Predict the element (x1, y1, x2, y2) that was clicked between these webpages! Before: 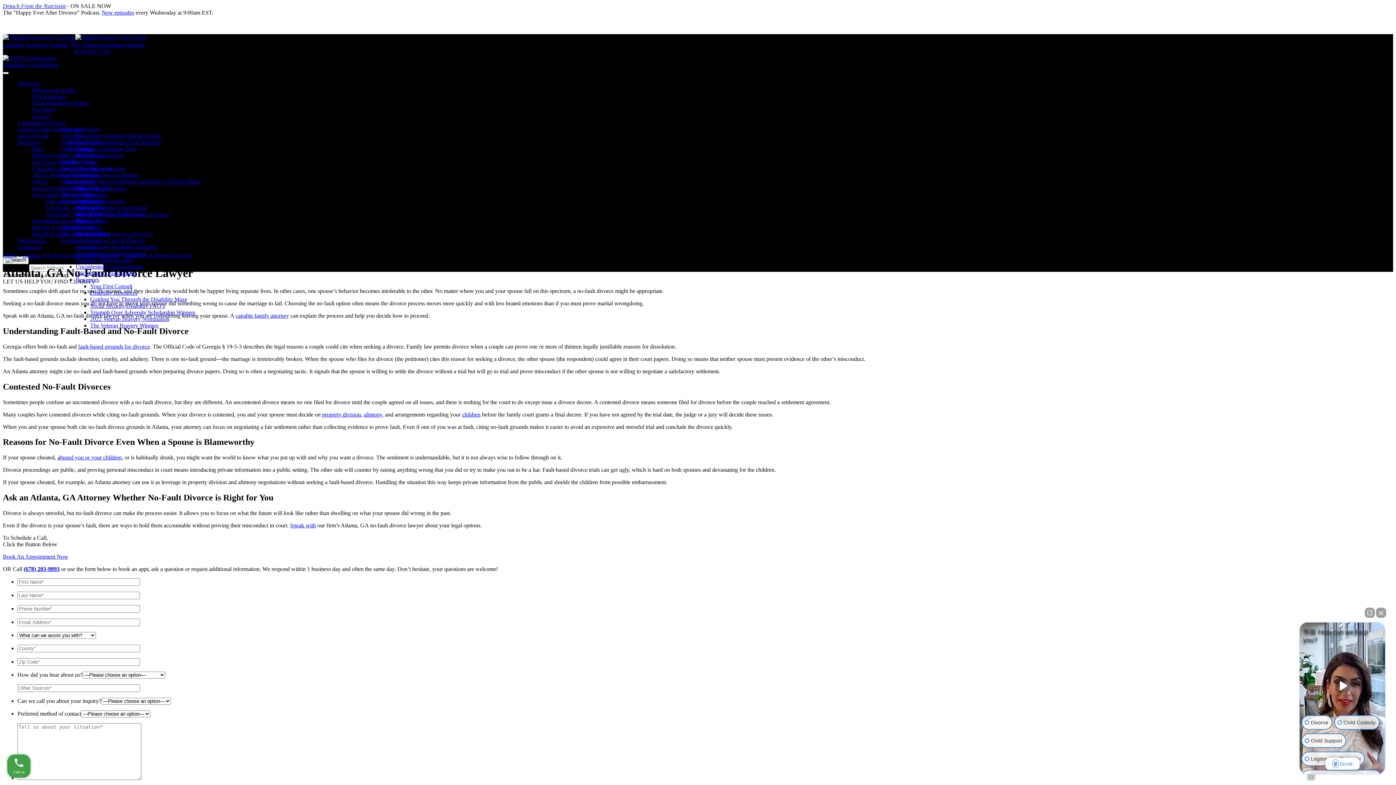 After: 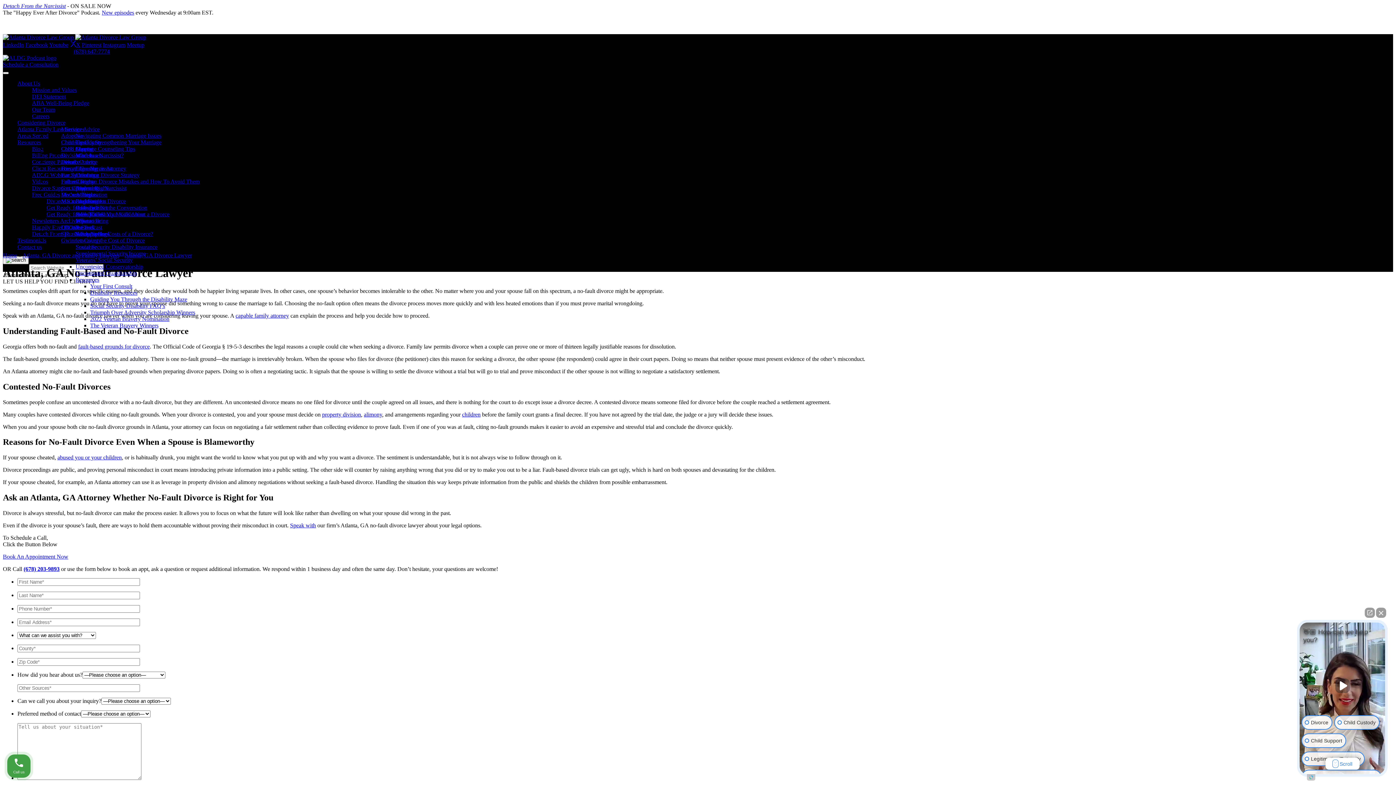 Action: label: Open direct chat bbox: (1365, 608, 1375, 618)